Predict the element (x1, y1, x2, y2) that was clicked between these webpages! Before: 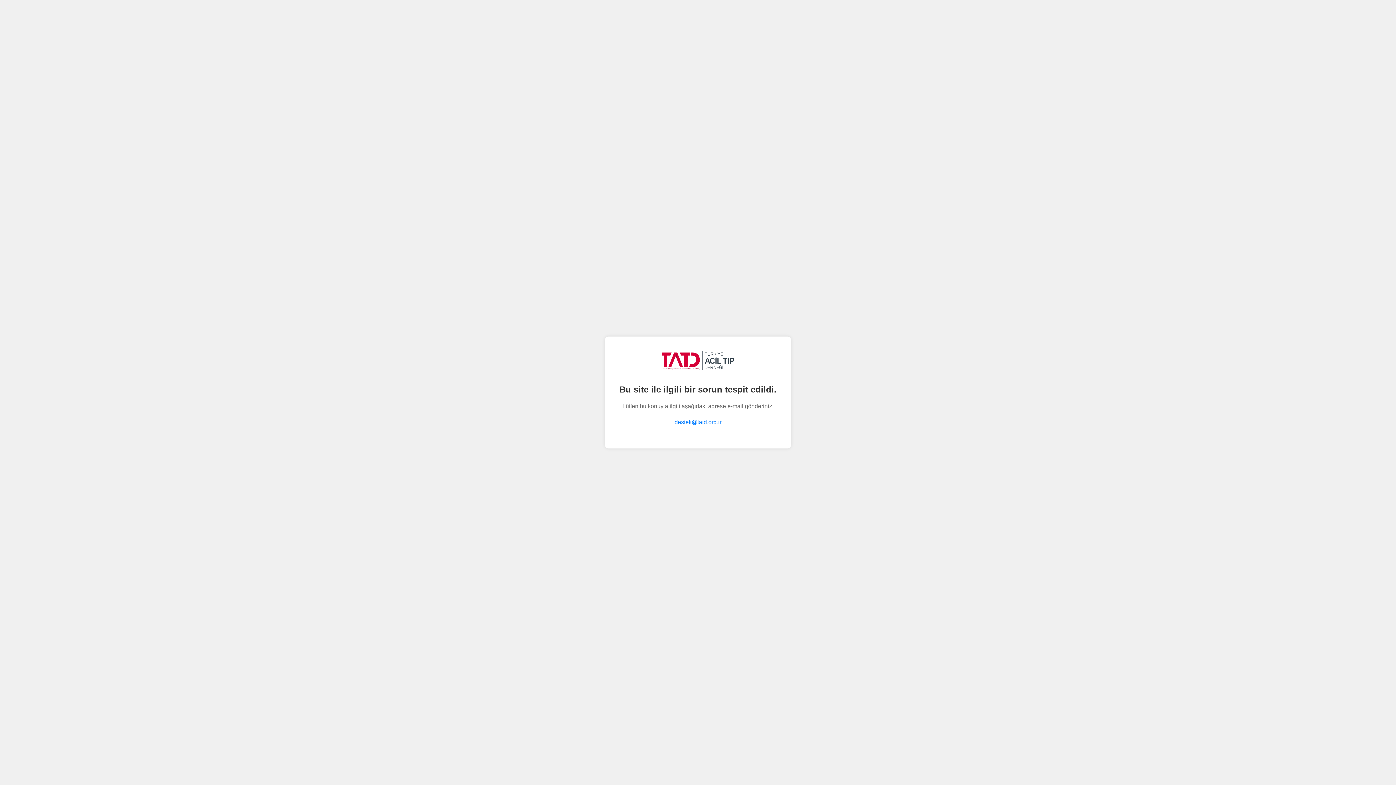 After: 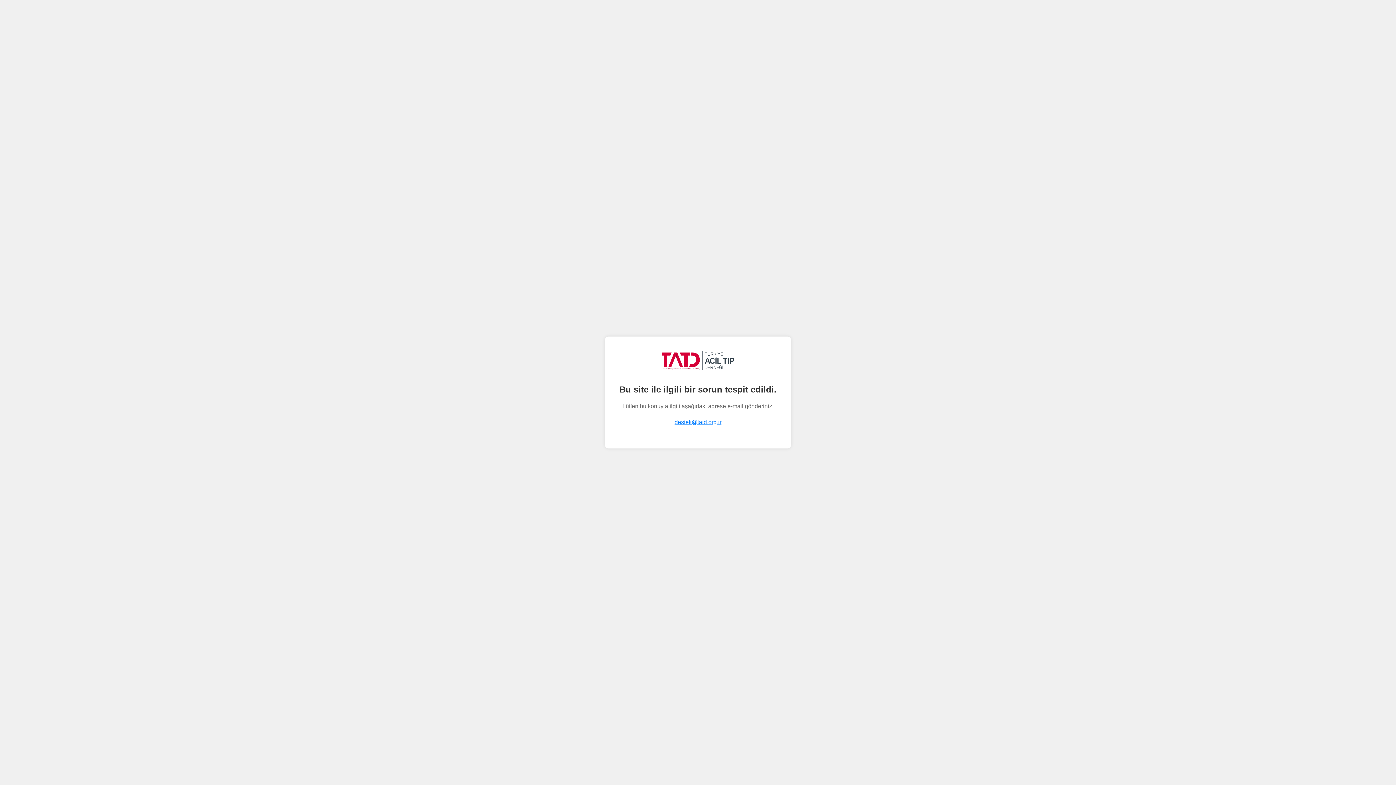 Action: bbox: (674, 419, 721, 425) label: destek@tatd.org.tr